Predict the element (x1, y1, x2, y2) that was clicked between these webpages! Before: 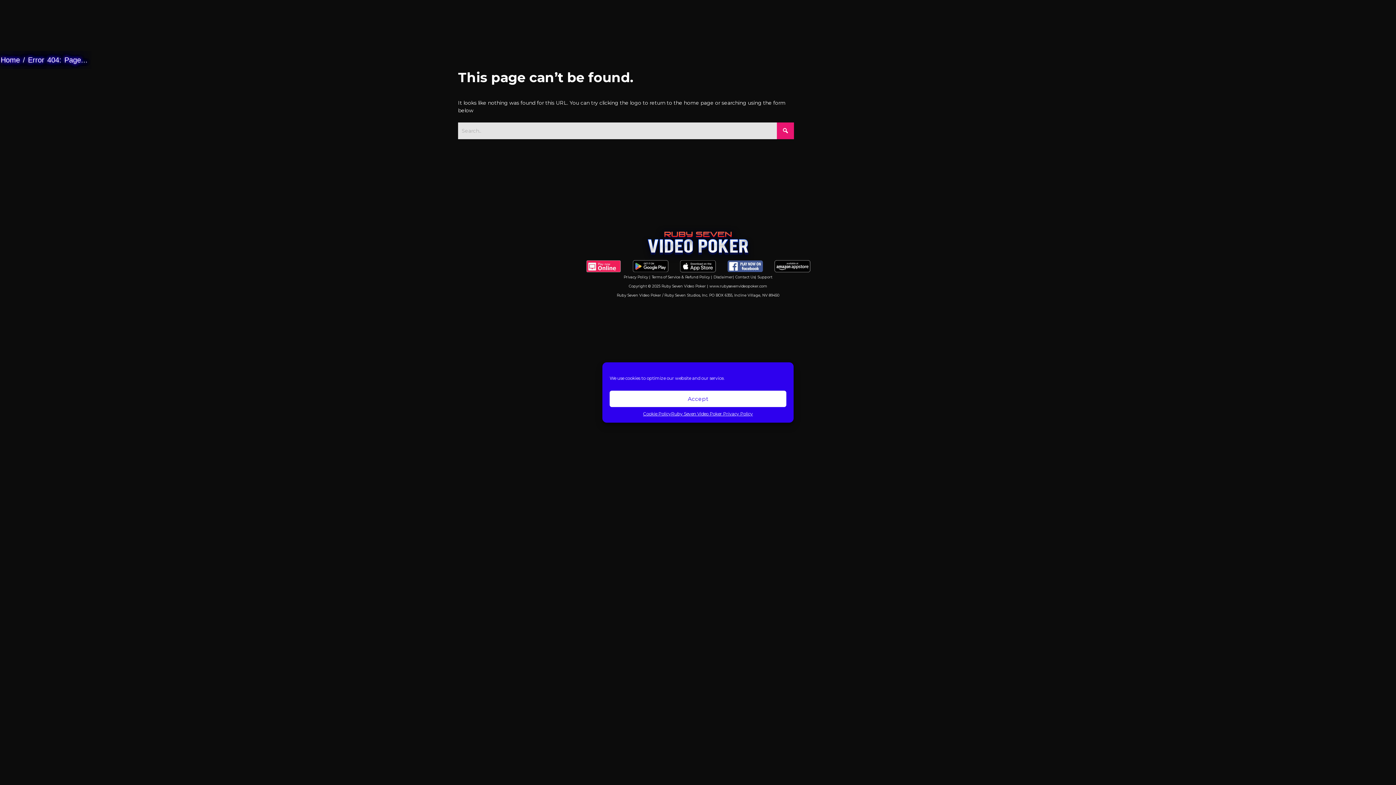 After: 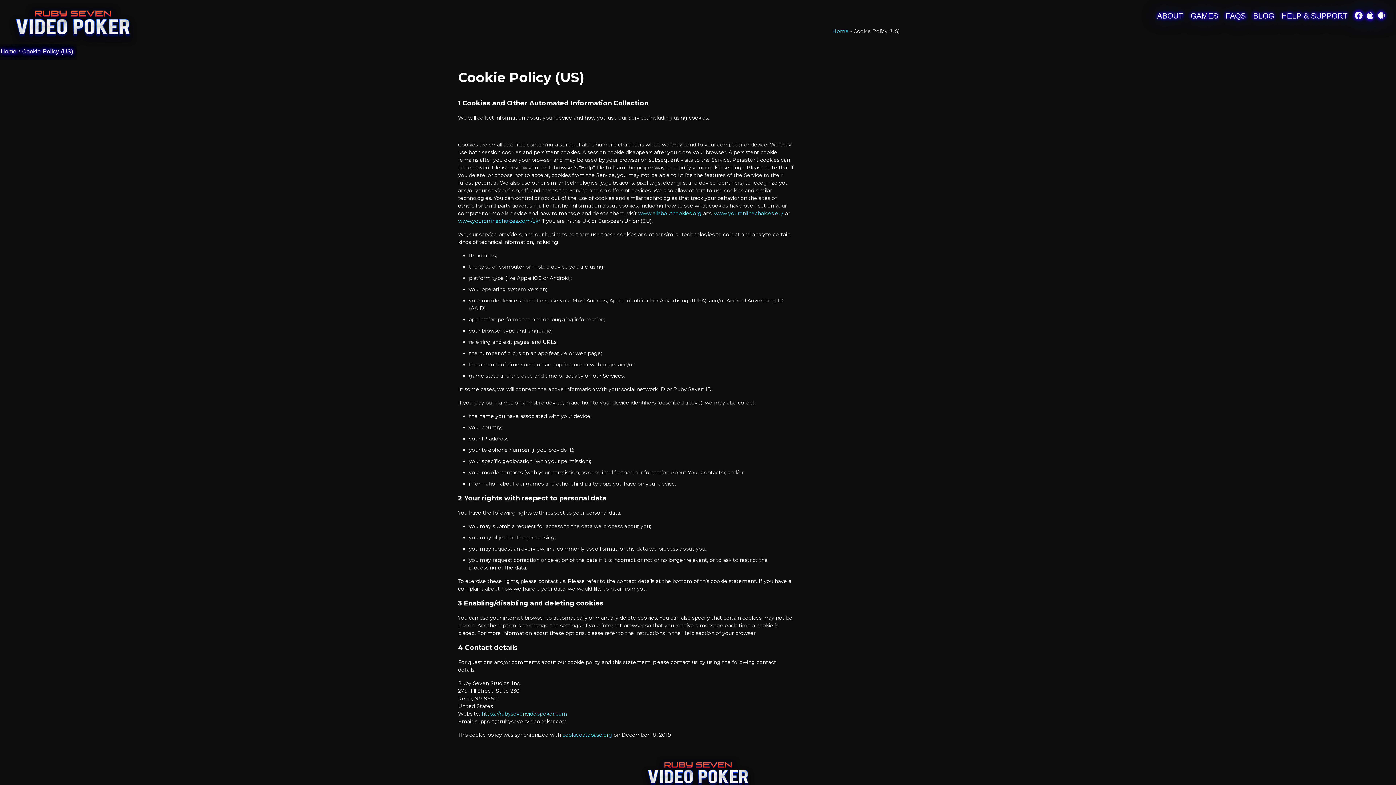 Action: bbox: (643, 410, 671, 417) label: Cookie Policy